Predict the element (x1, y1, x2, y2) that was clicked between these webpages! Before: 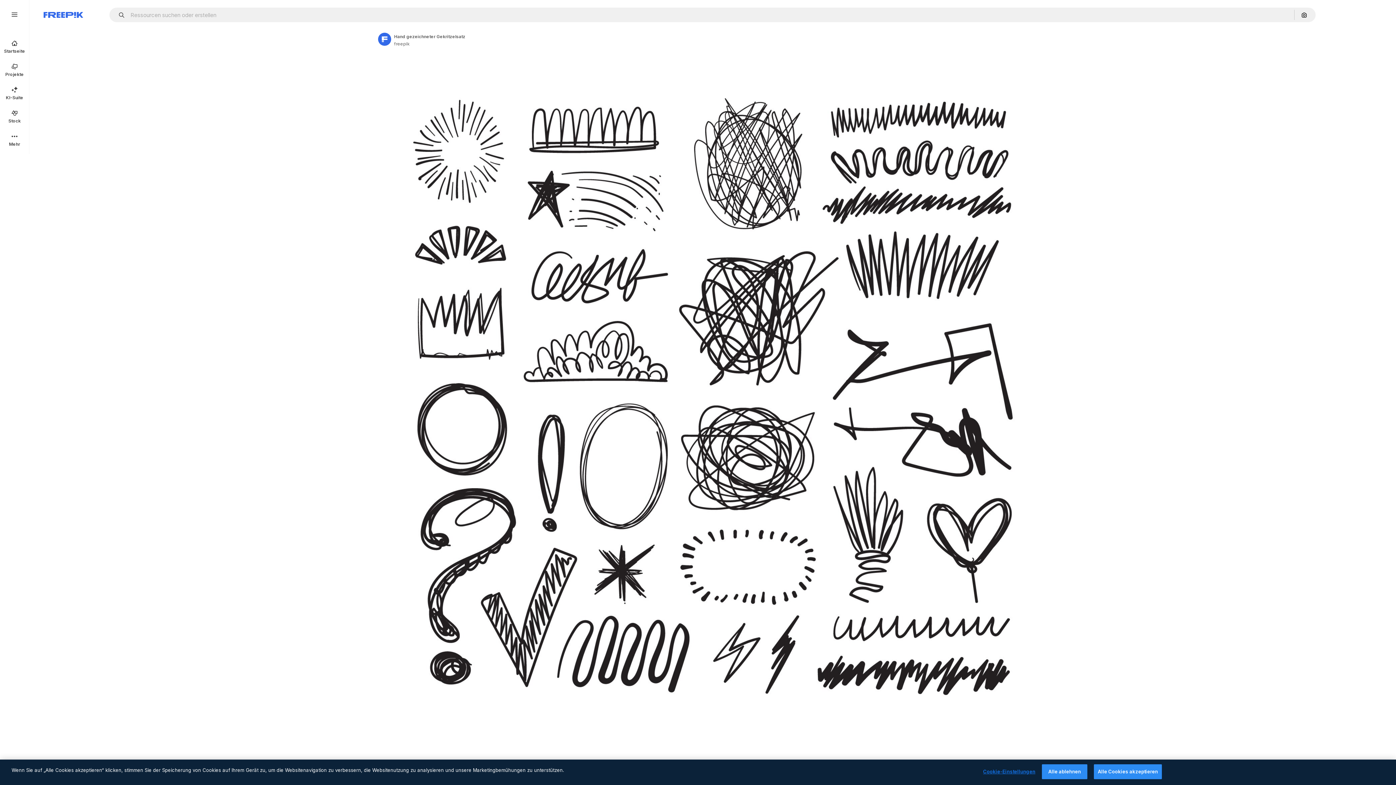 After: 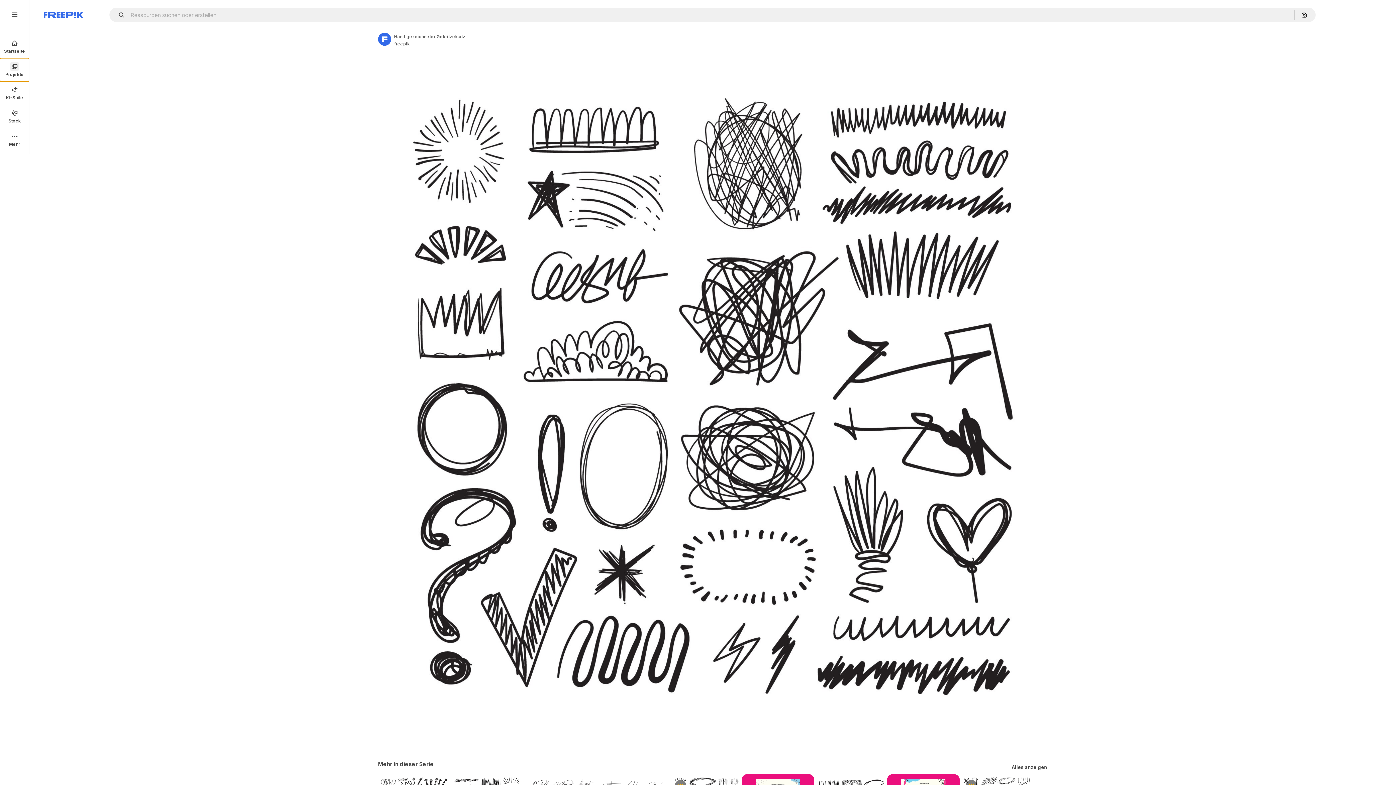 Action: bbox: (0, 58, 29, 81) label: Projekte